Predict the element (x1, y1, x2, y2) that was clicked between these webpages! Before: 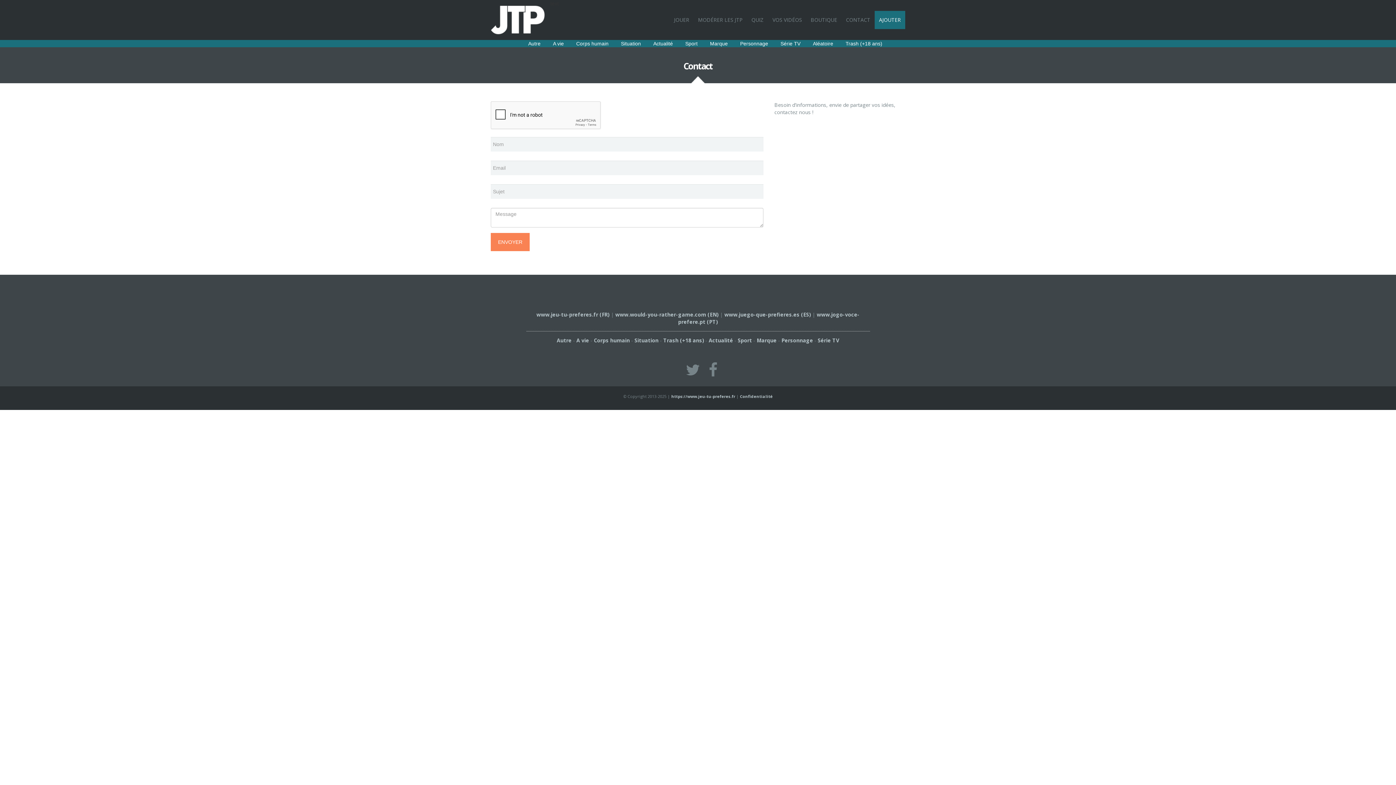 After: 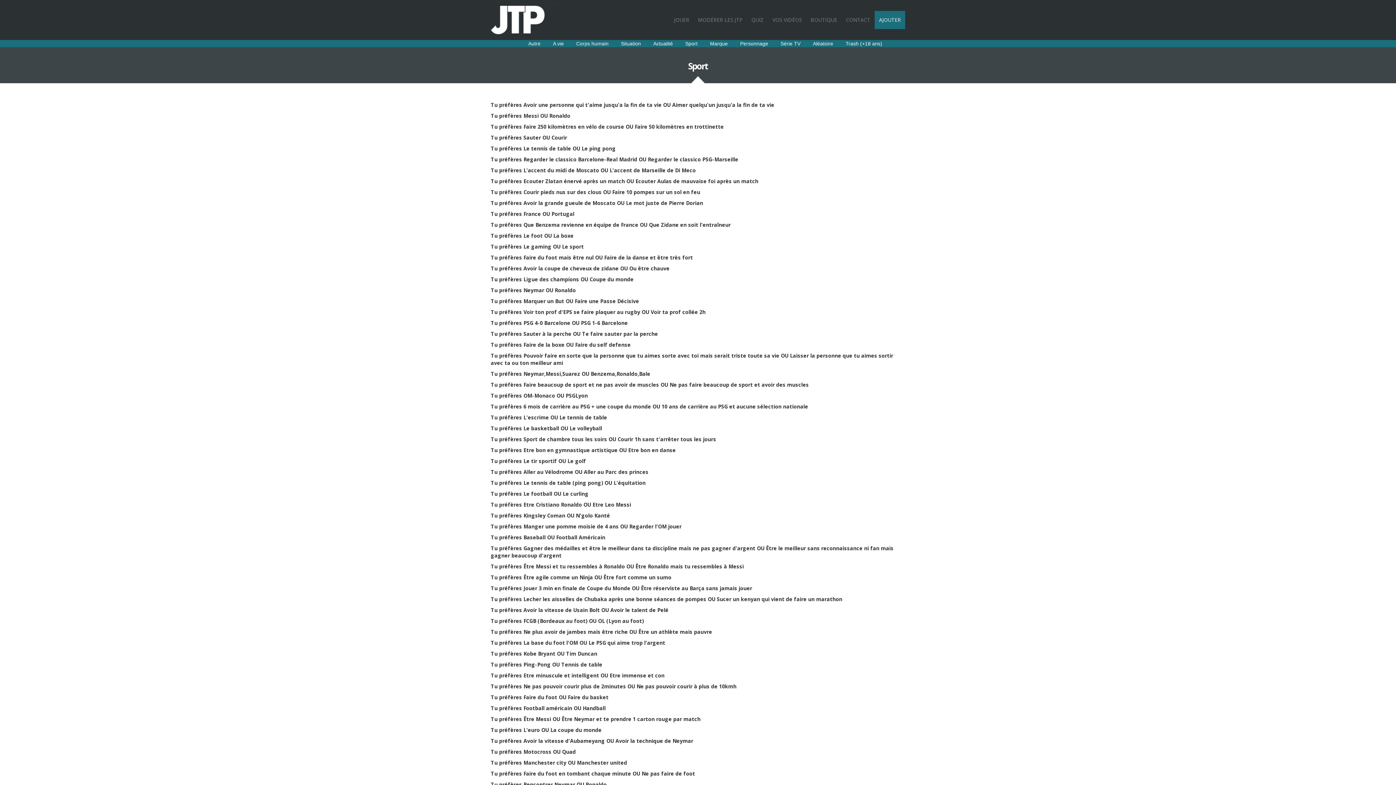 Action: label: Sport bbox: (738, 337, 752, 344)